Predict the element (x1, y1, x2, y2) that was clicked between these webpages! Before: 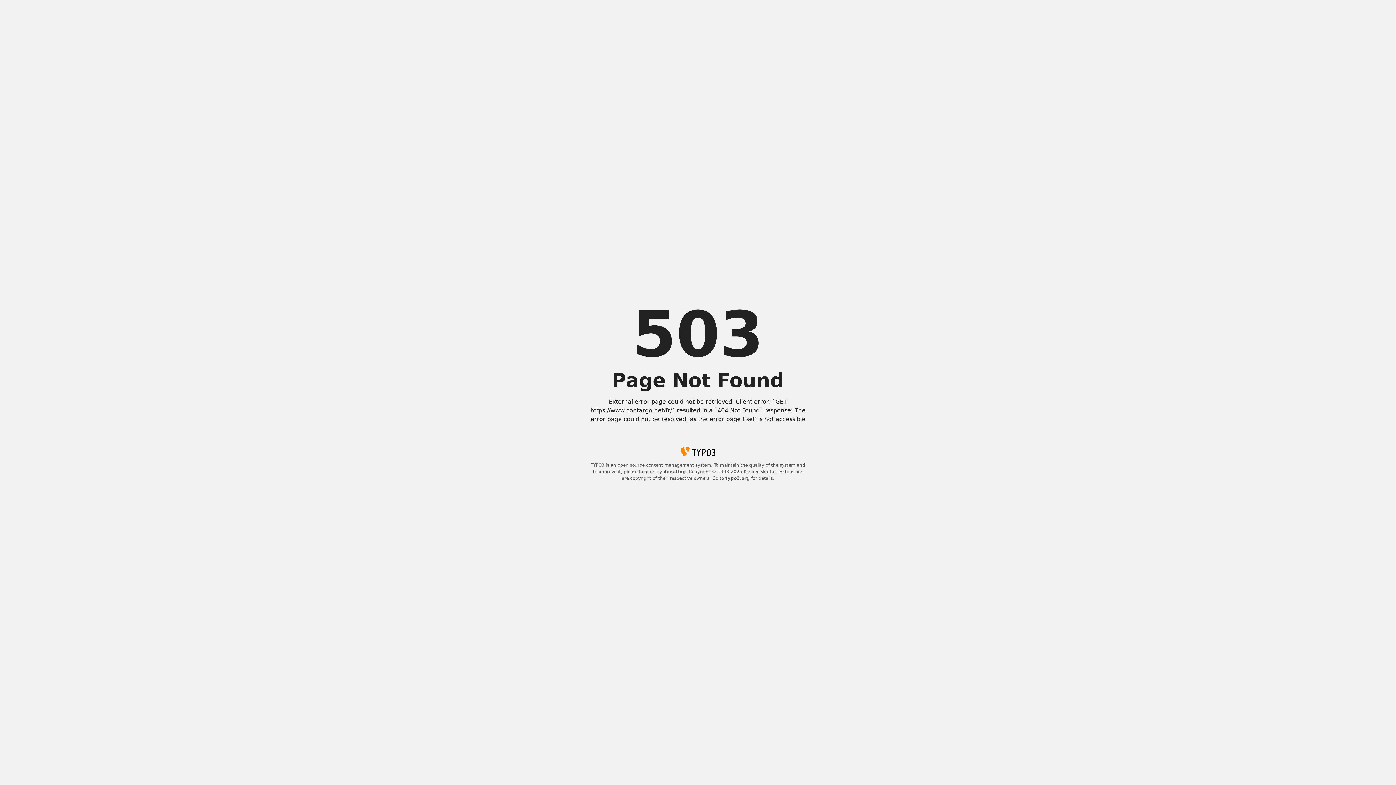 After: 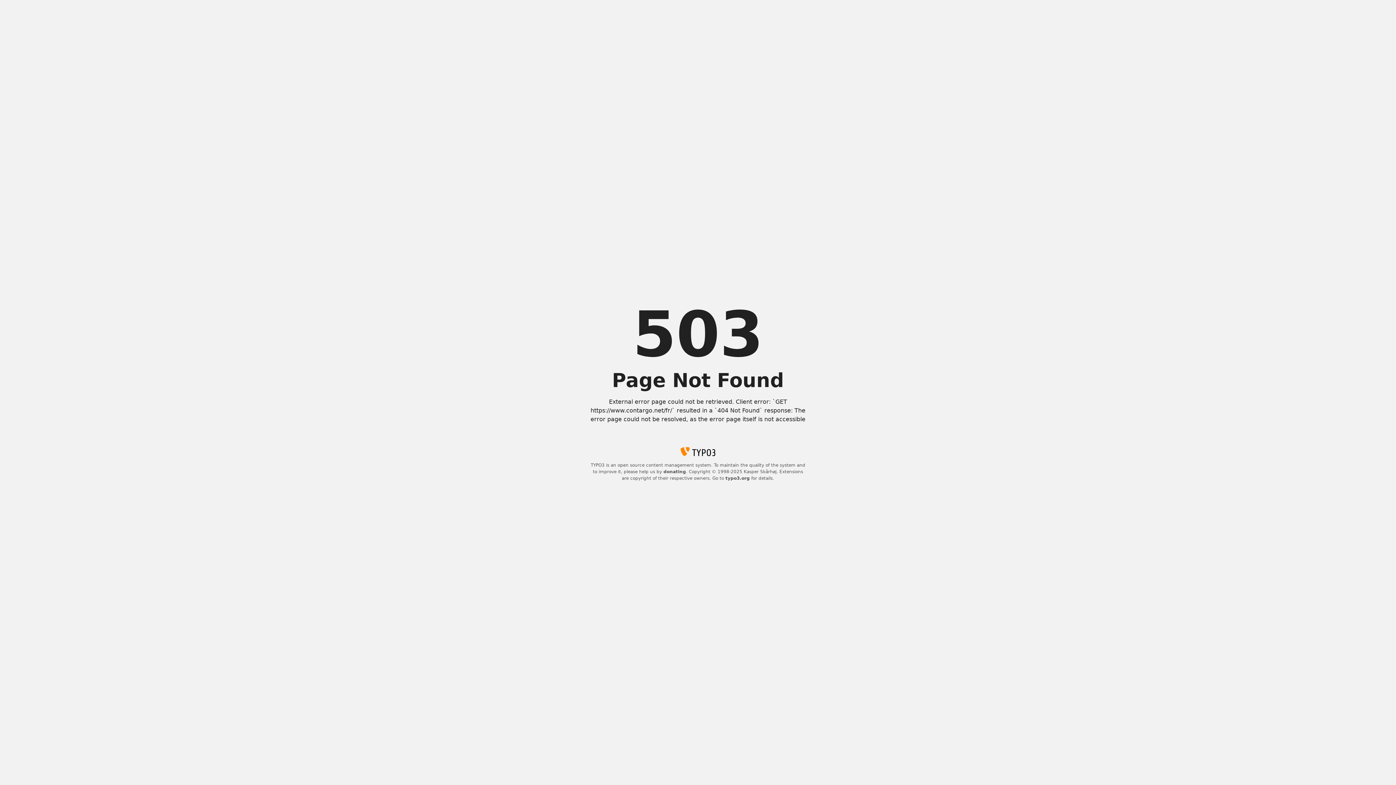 Action: bbox: (725, 476, 750, 481) label: typo3.org